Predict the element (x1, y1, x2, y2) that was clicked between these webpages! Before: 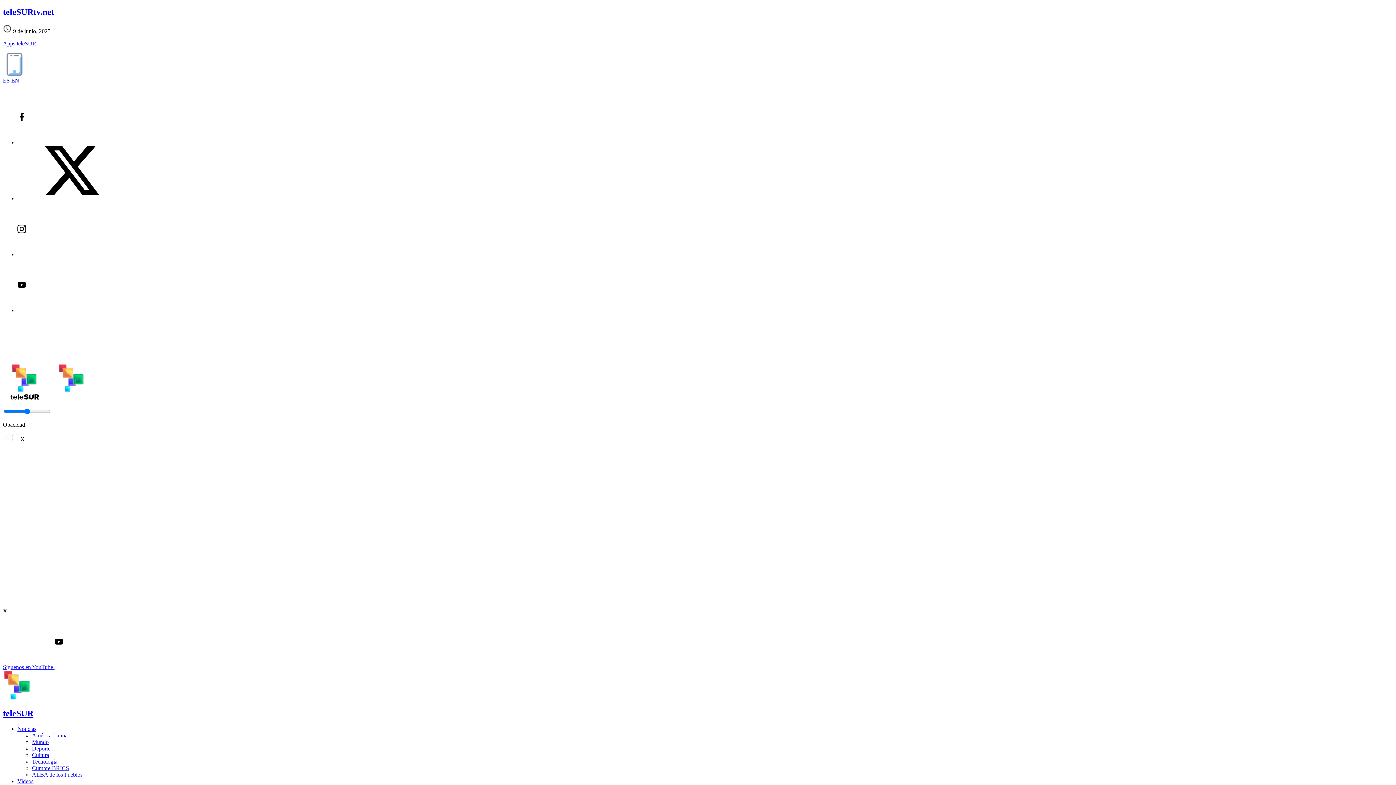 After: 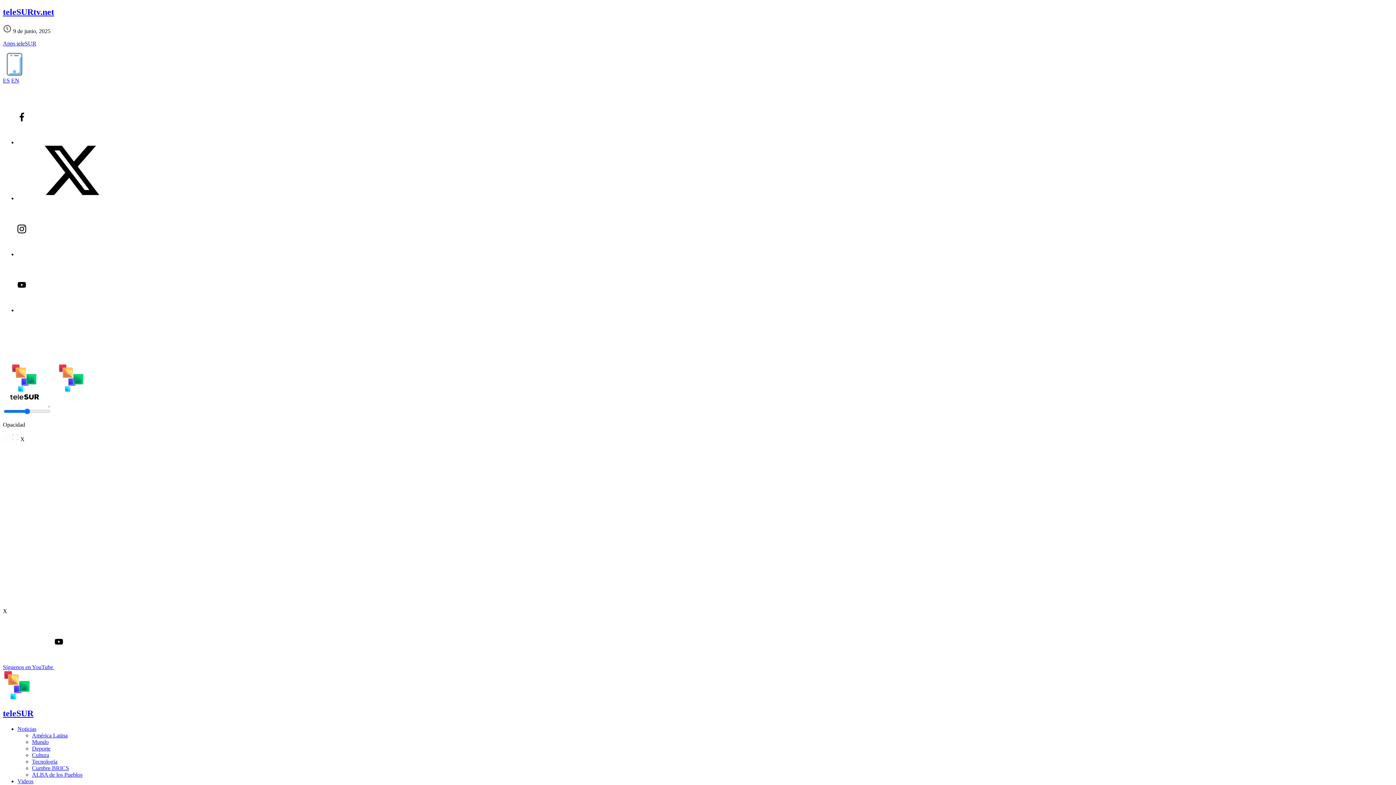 Action: label: América Latina bbox: (32, 732, 67, 738)